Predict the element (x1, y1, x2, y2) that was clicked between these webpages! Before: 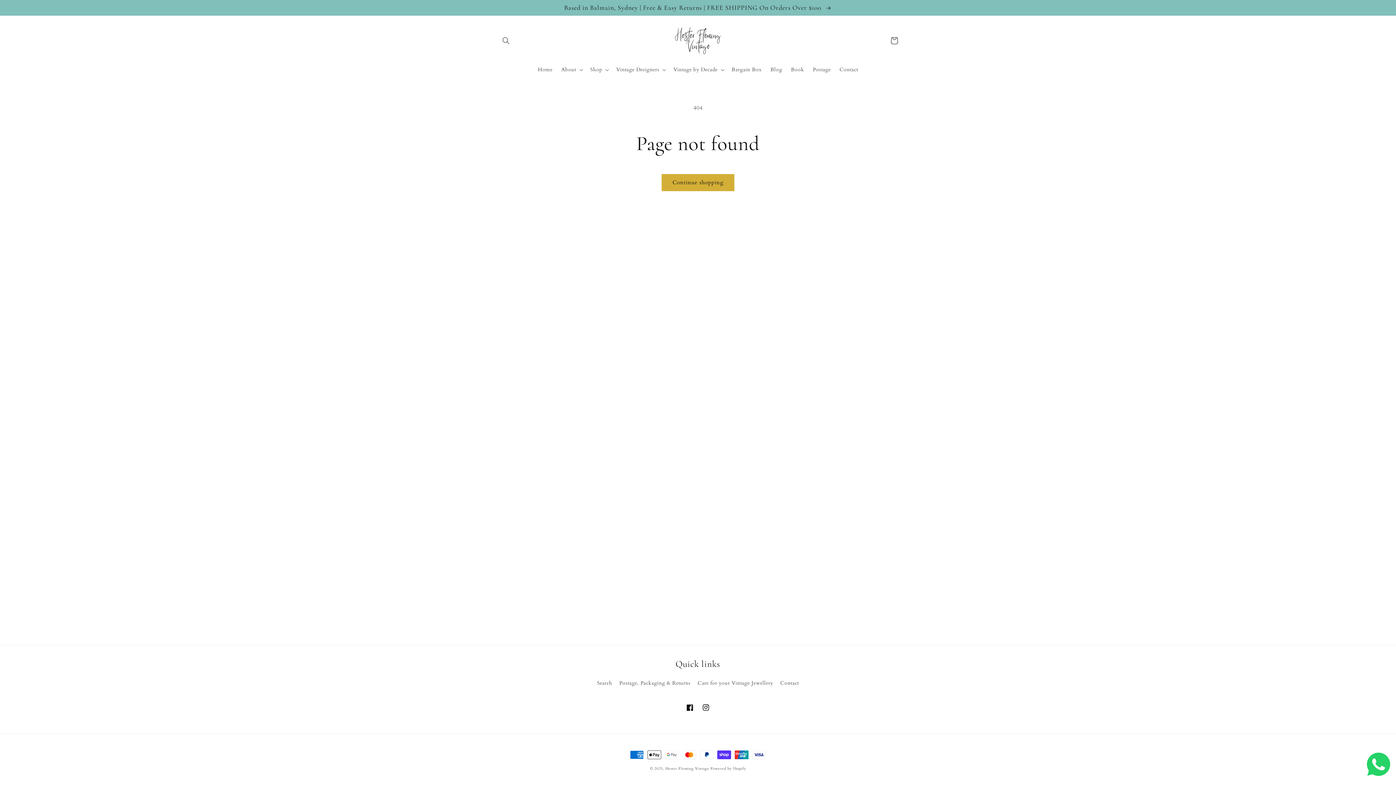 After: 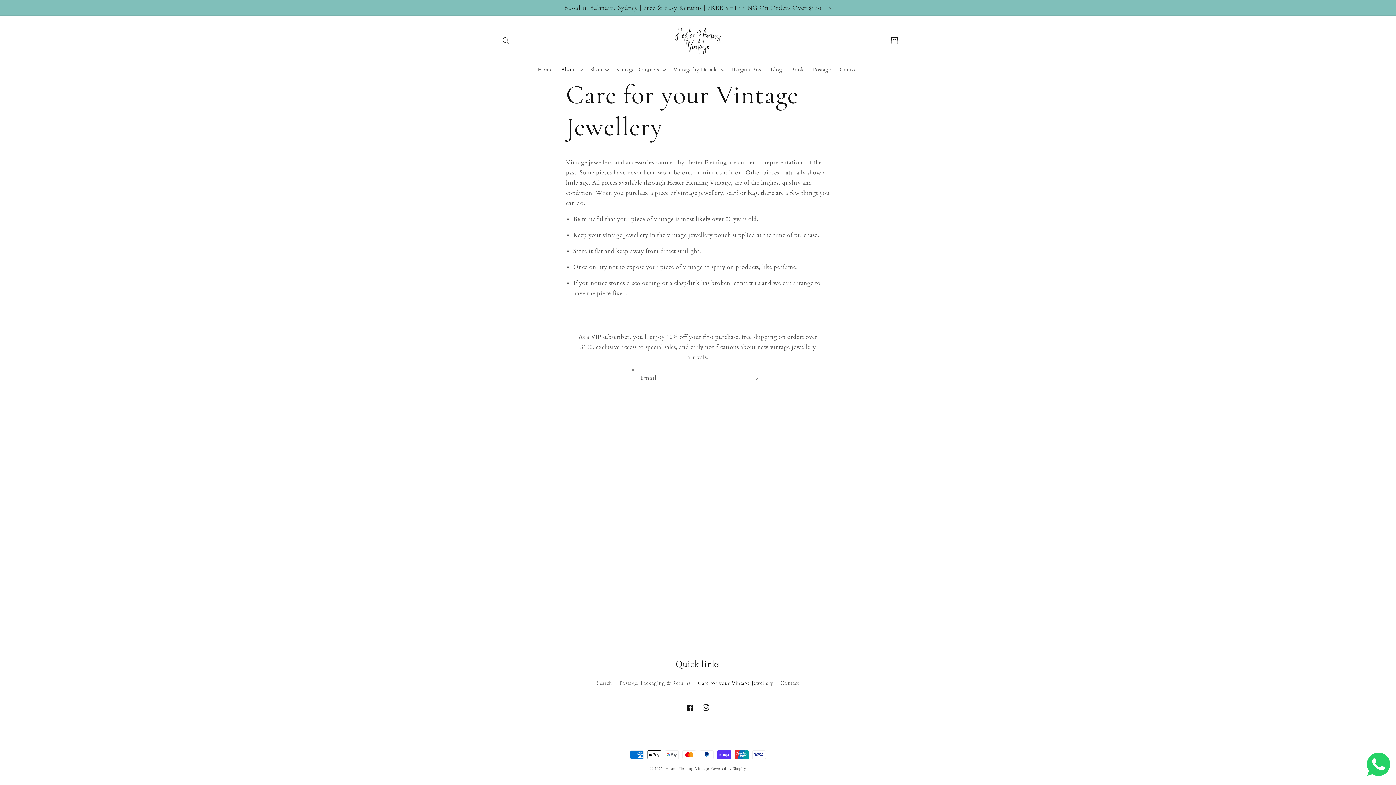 Action: bbox: (697, 677, 773, 689) label: Care for your Vintage Jewellery